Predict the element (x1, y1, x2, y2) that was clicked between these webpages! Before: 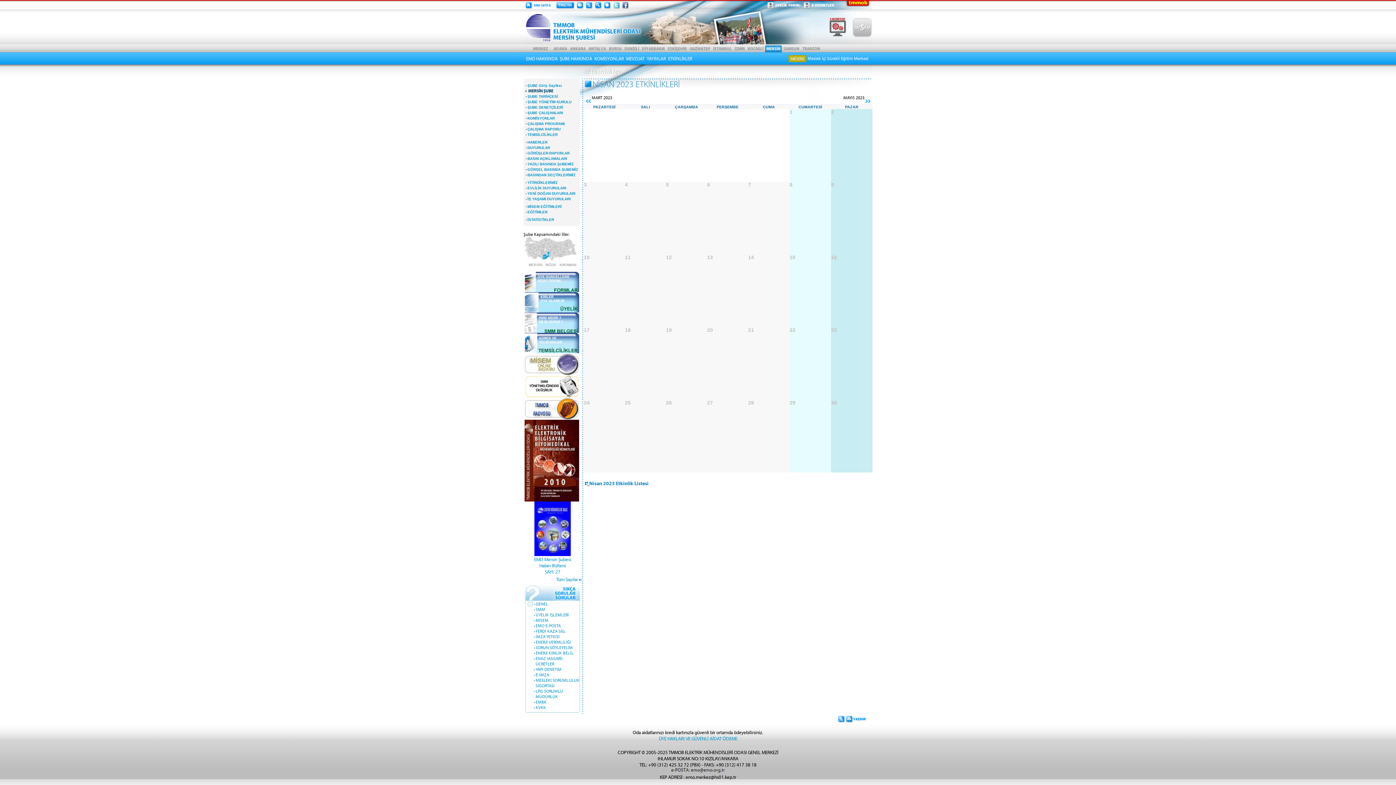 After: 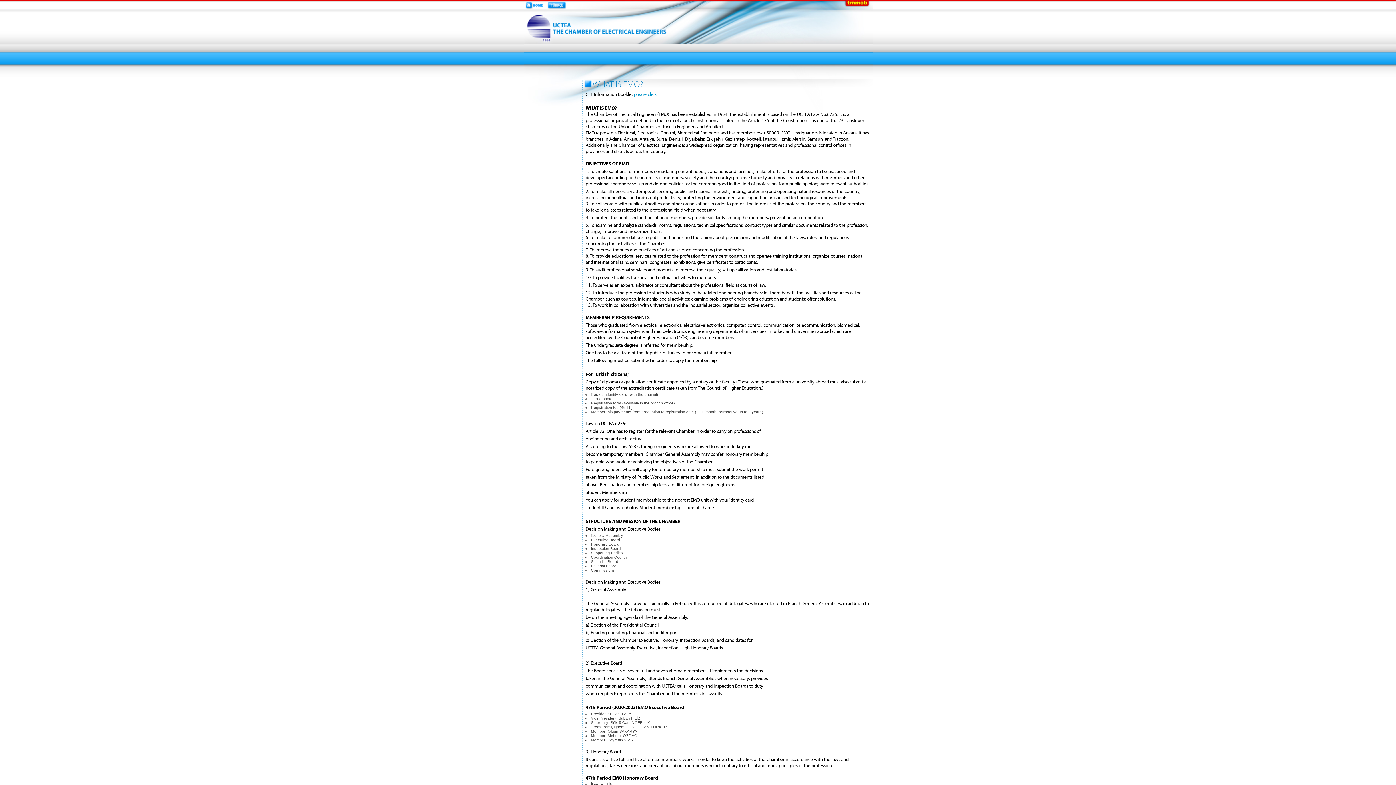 Action: bbox: (552, 4, 574, 10)